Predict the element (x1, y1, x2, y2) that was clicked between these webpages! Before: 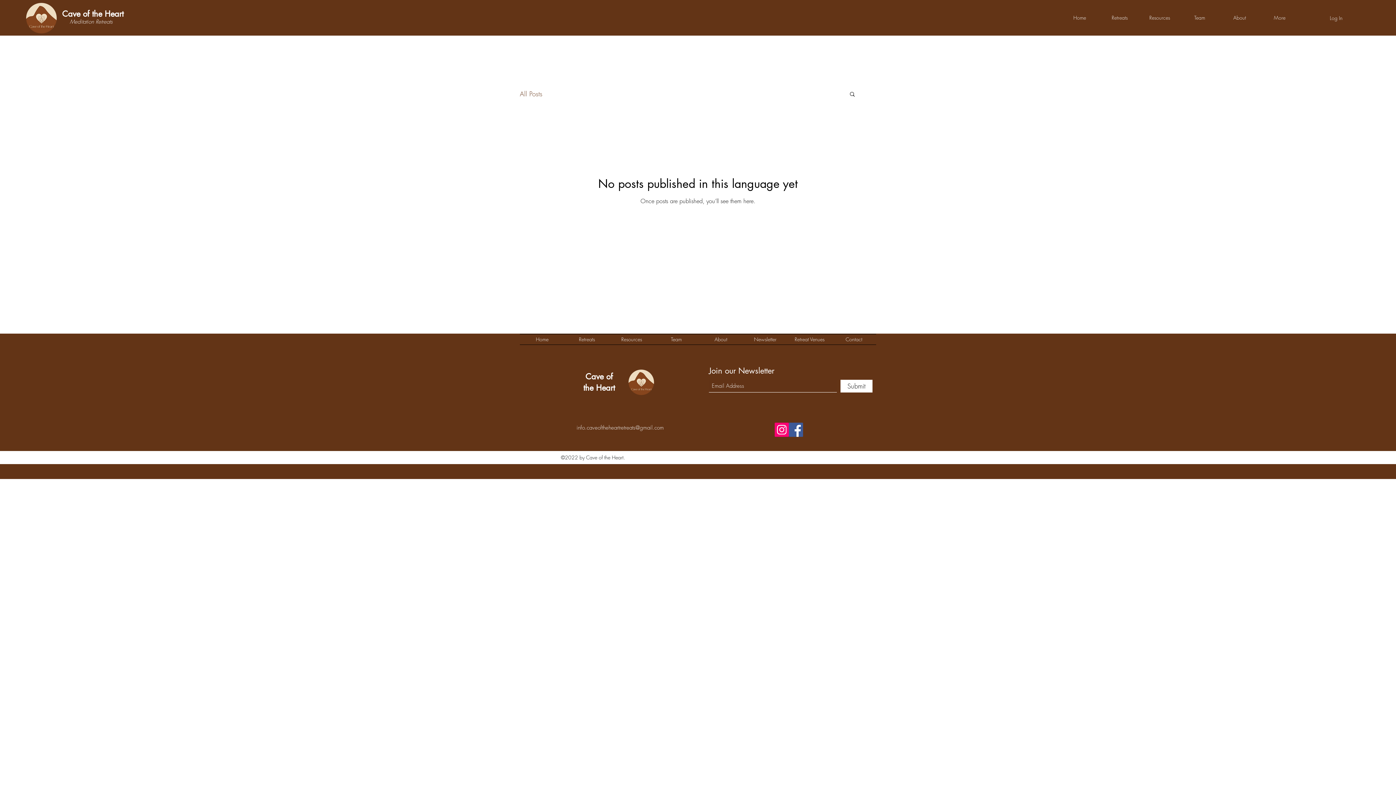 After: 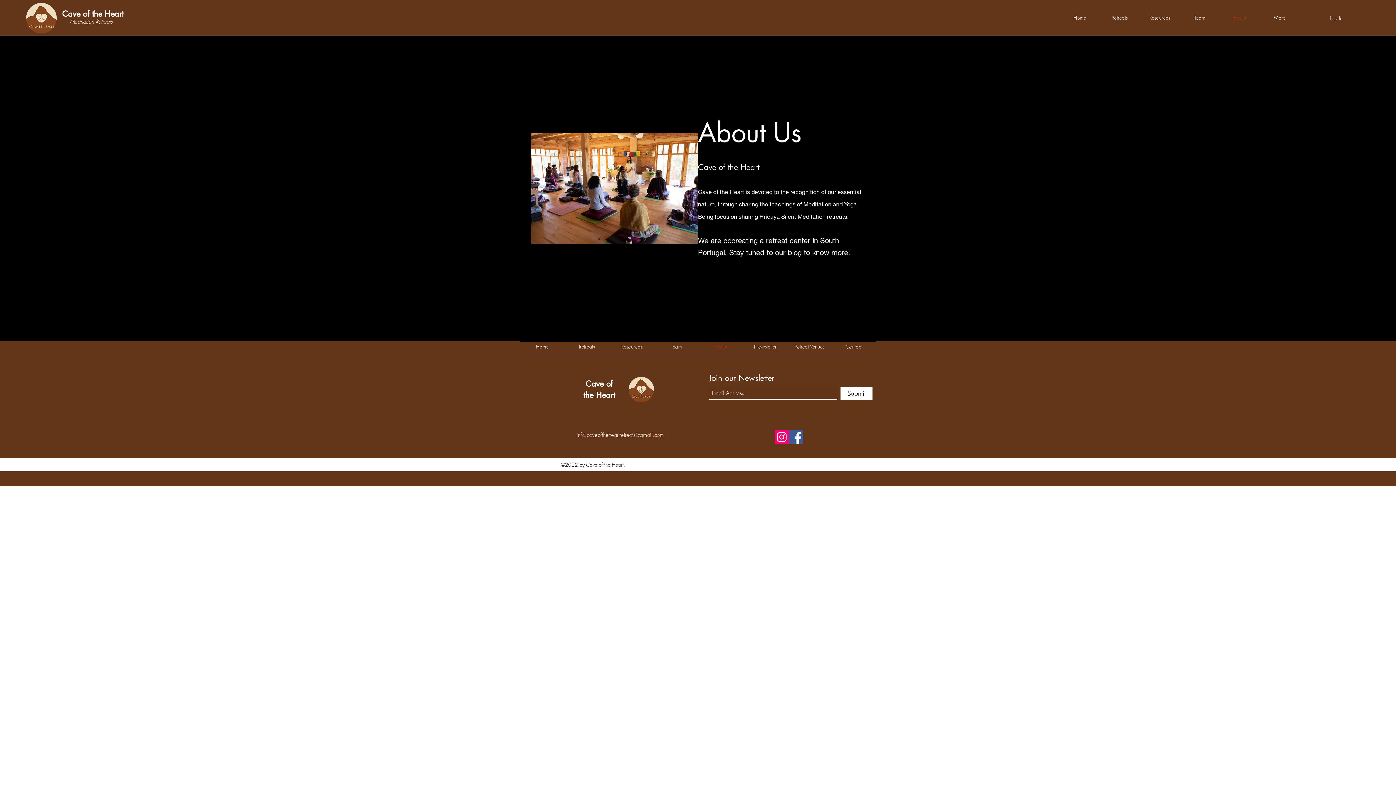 Action: label: About bbox: (698, 334, 743, 344)